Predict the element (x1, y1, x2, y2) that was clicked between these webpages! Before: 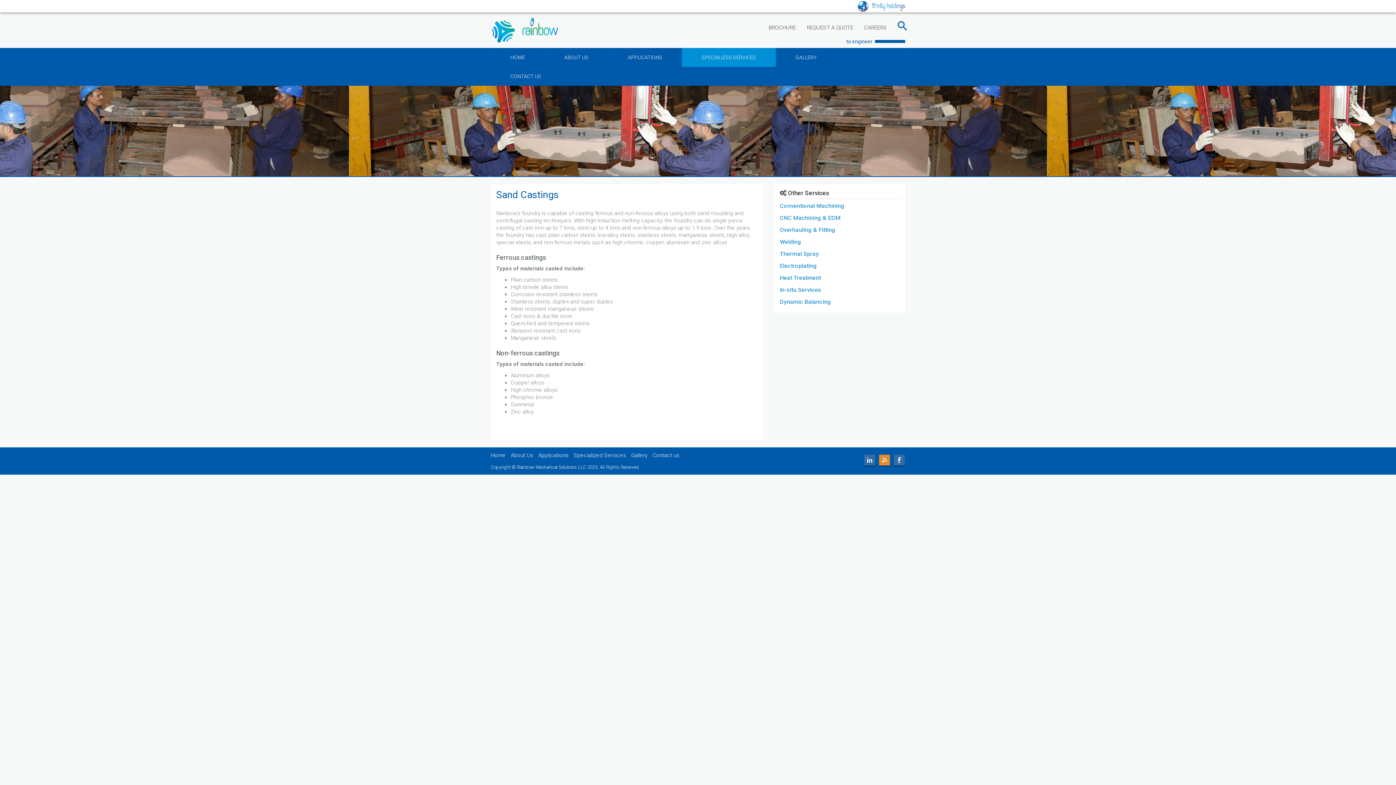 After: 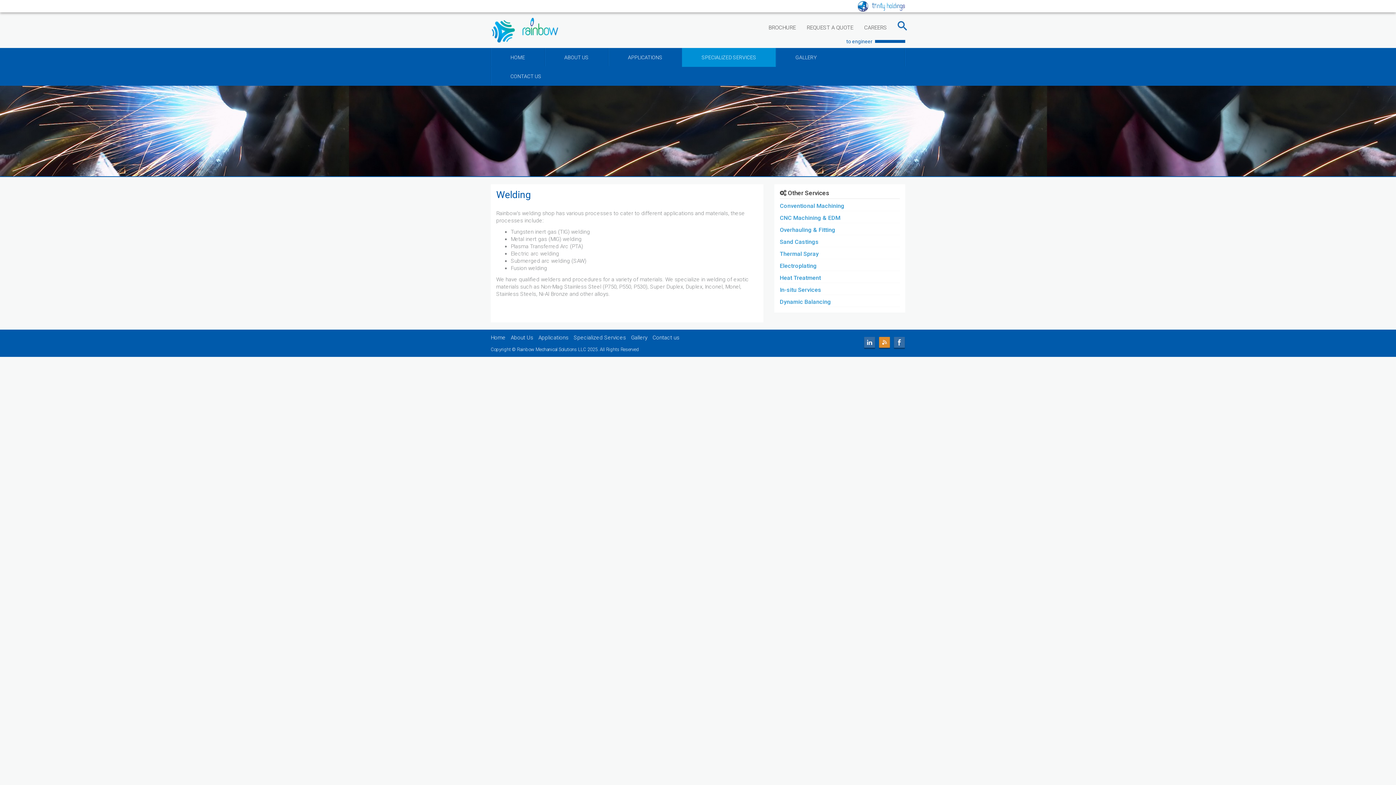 Action: bbox: (780, 238, 801, 245) label: Welding